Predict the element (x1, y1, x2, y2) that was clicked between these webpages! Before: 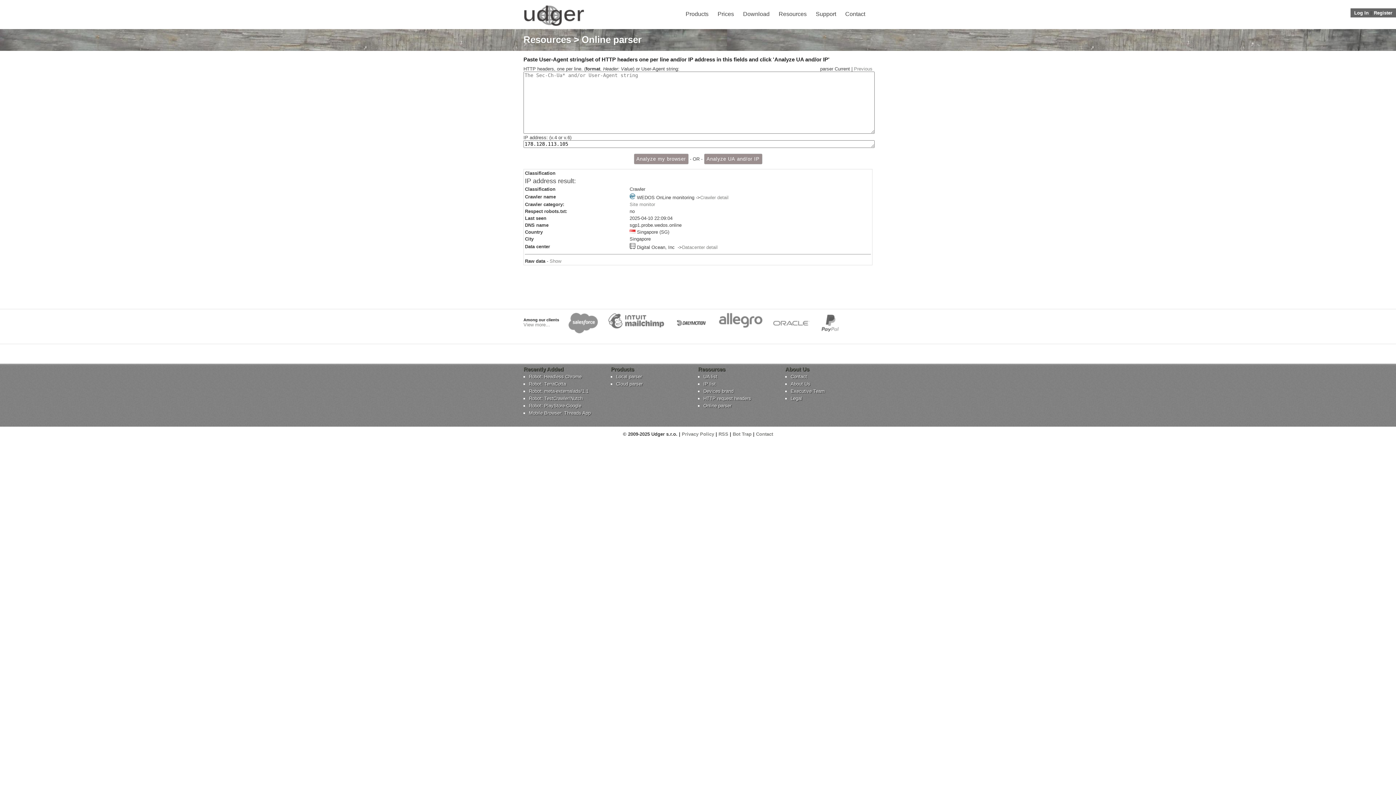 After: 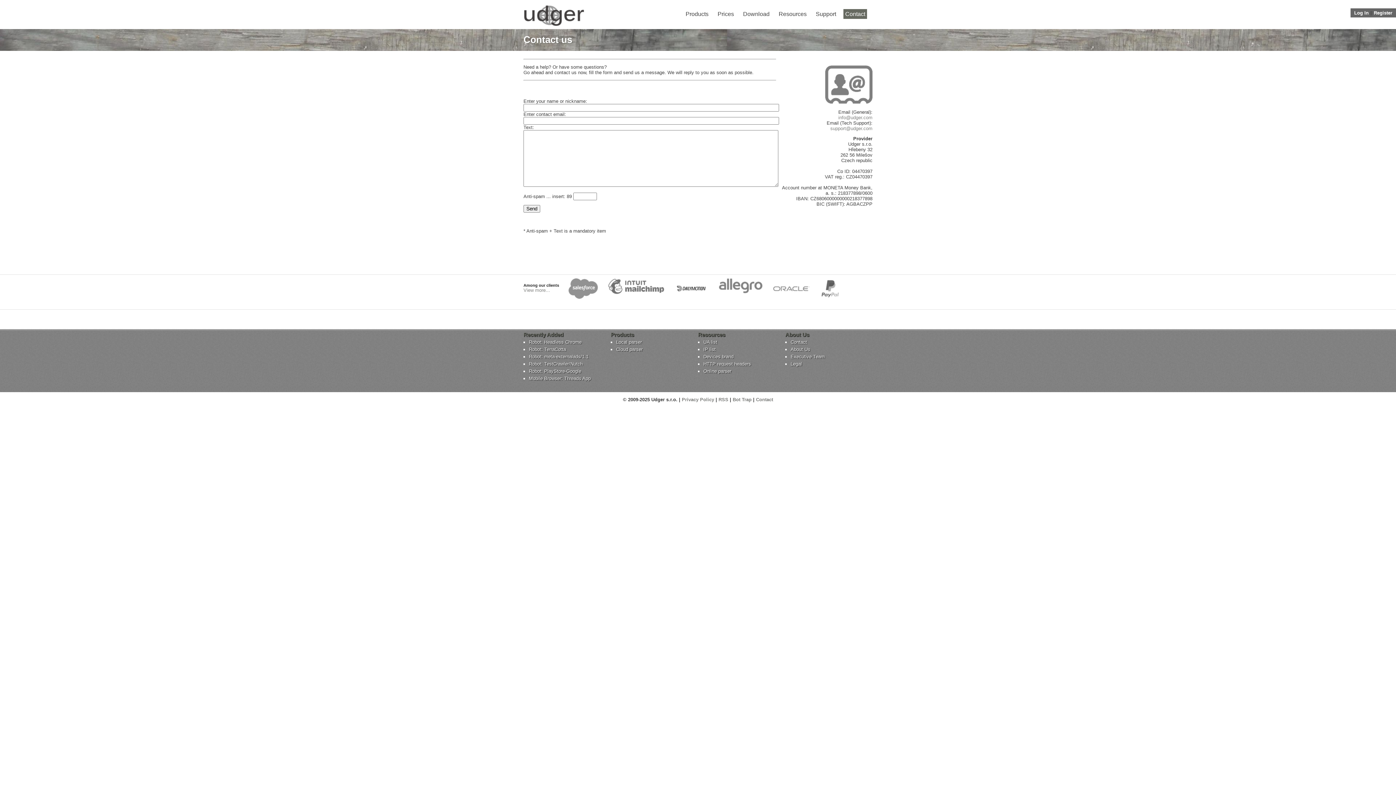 Action: label: Contact bbox: (843, 9, 867, 18)